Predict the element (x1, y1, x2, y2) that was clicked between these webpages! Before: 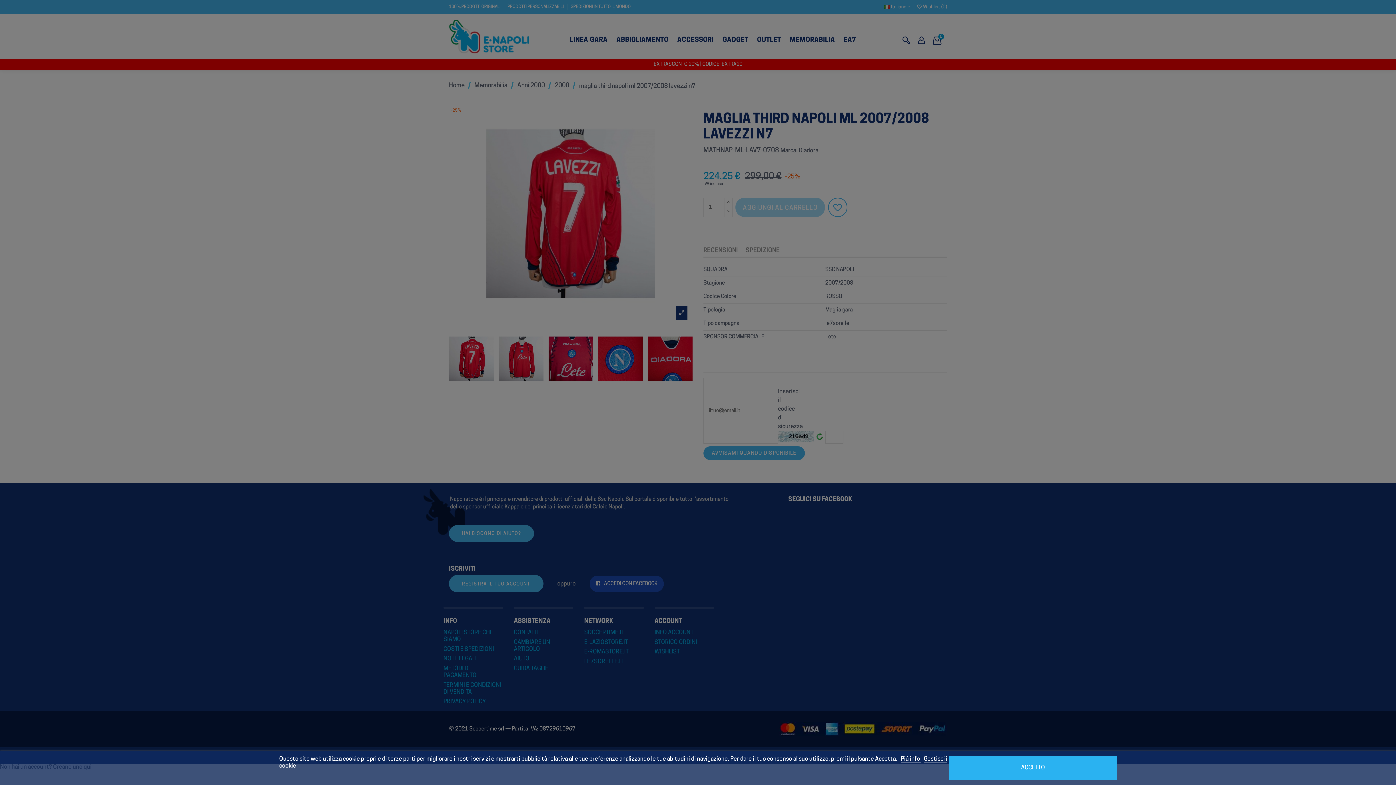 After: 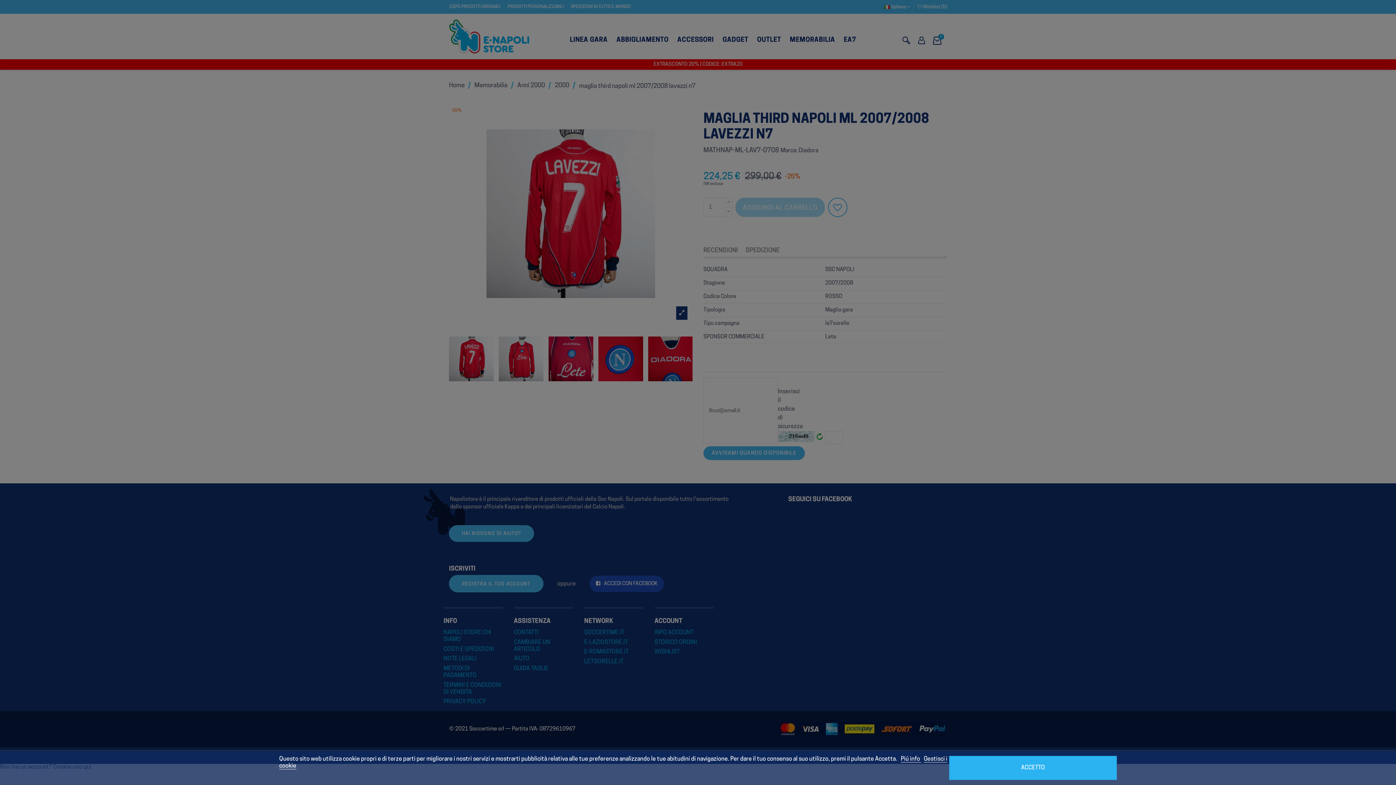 Action: bbox: (901, 756, 921, 762) label: Piú info 